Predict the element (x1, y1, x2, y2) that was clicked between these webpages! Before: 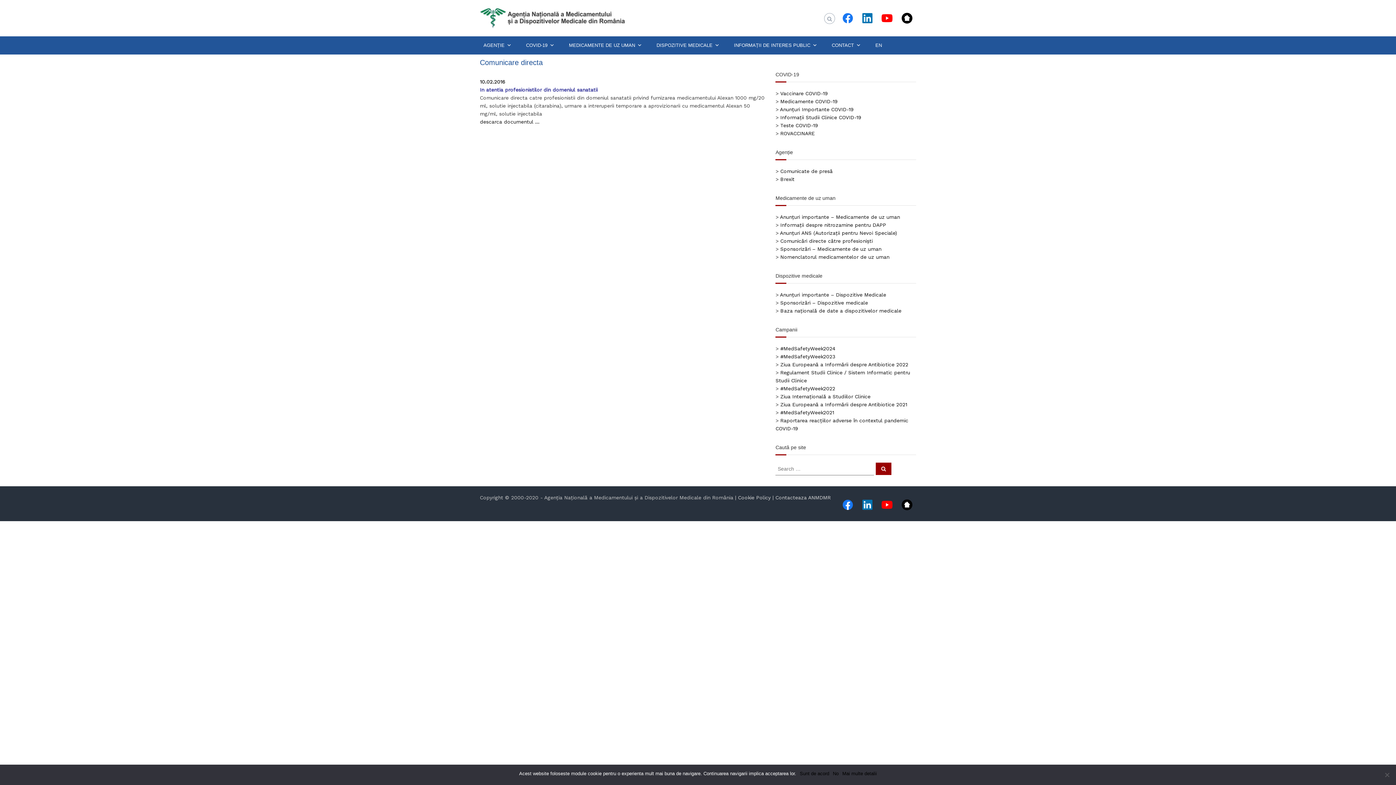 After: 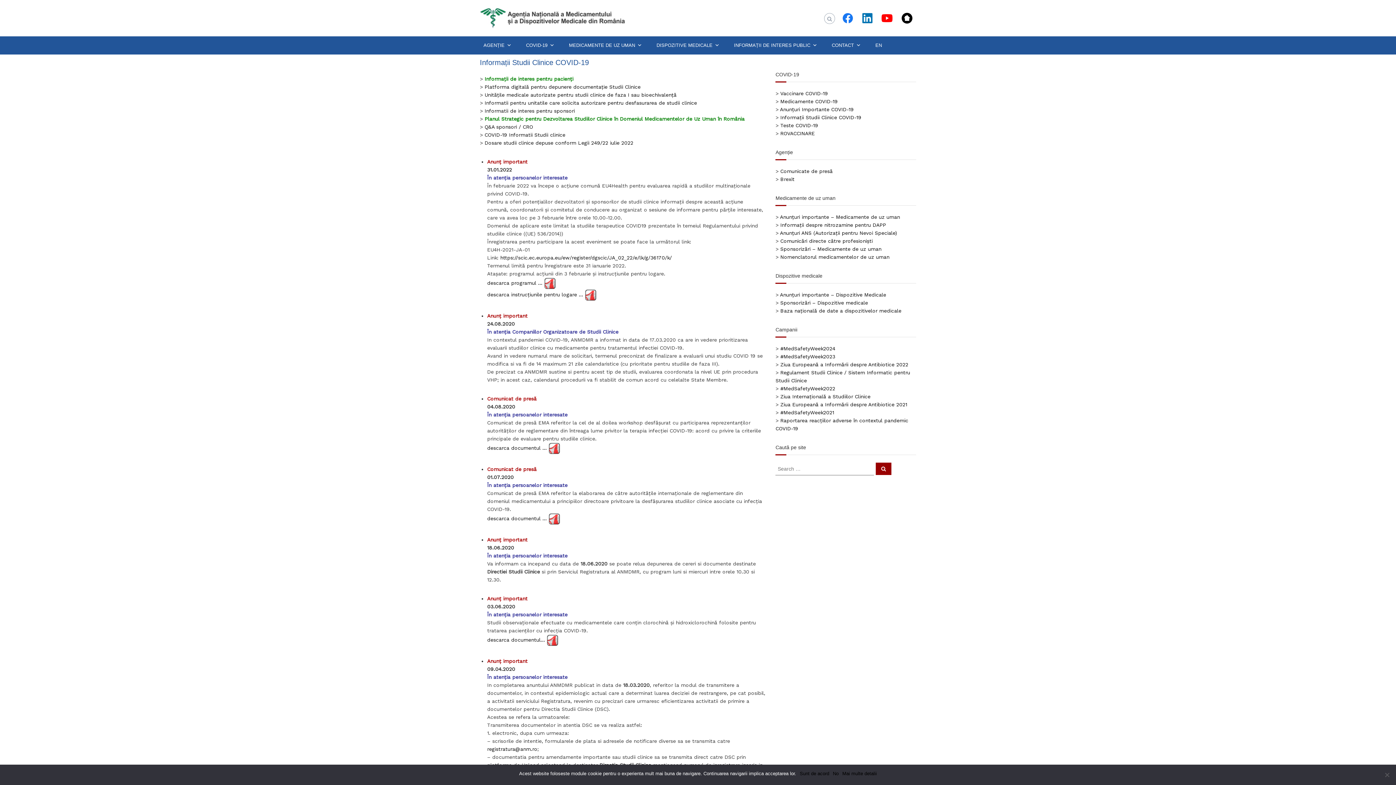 Action: label: Informații Studii Clinice COVID-19 bbox: (780, 114, 861, 120)